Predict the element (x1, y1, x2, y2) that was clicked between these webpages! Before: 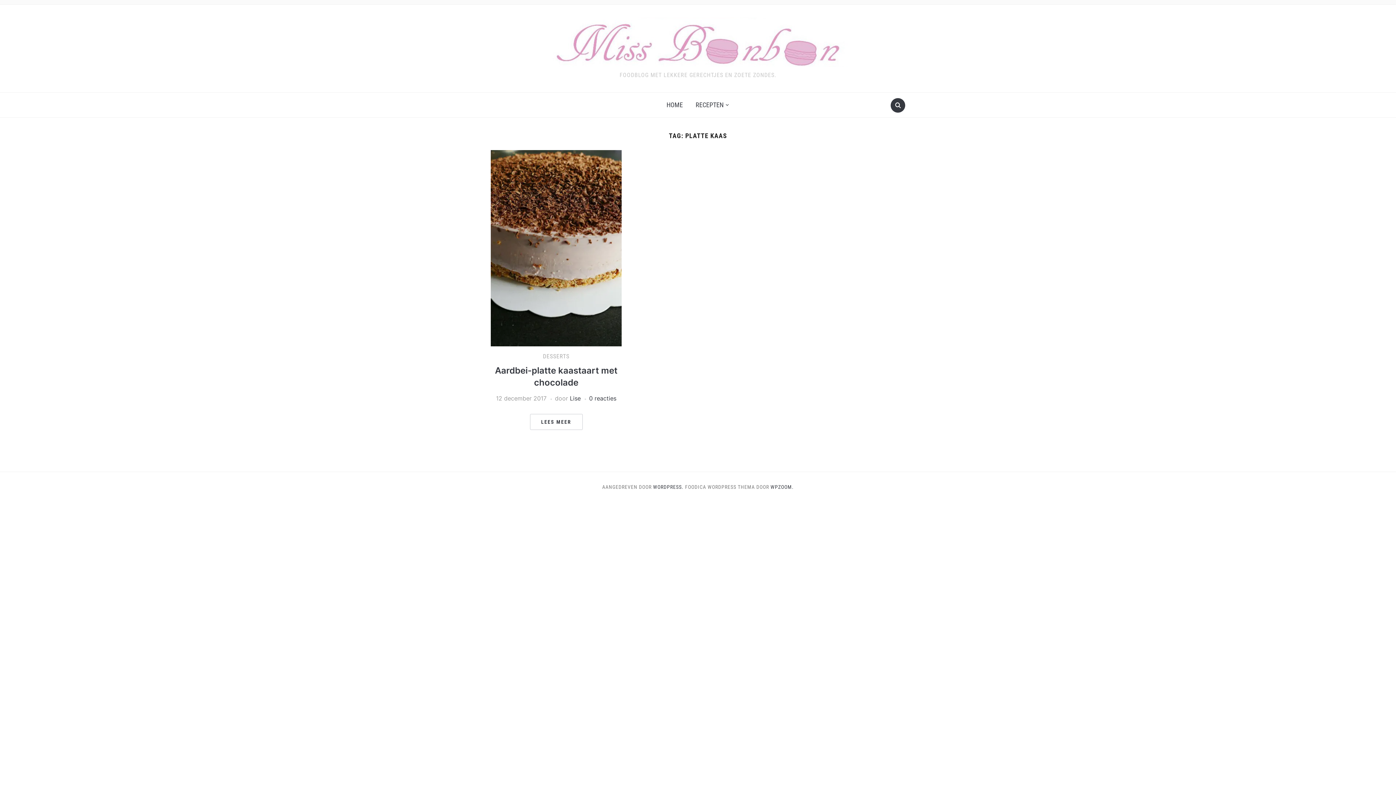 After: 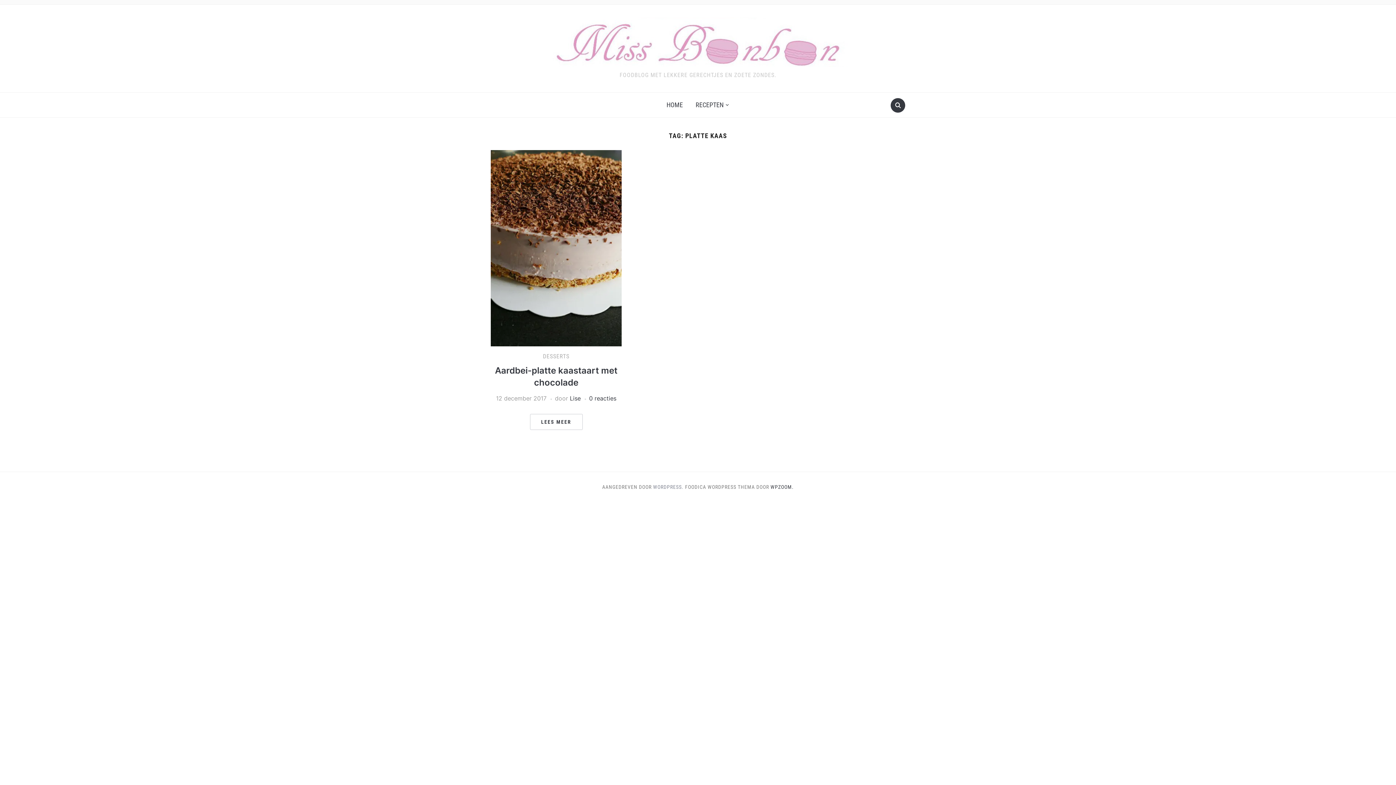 Action: label: WORDPRESS. bbox: (653, 484, 683, 490)